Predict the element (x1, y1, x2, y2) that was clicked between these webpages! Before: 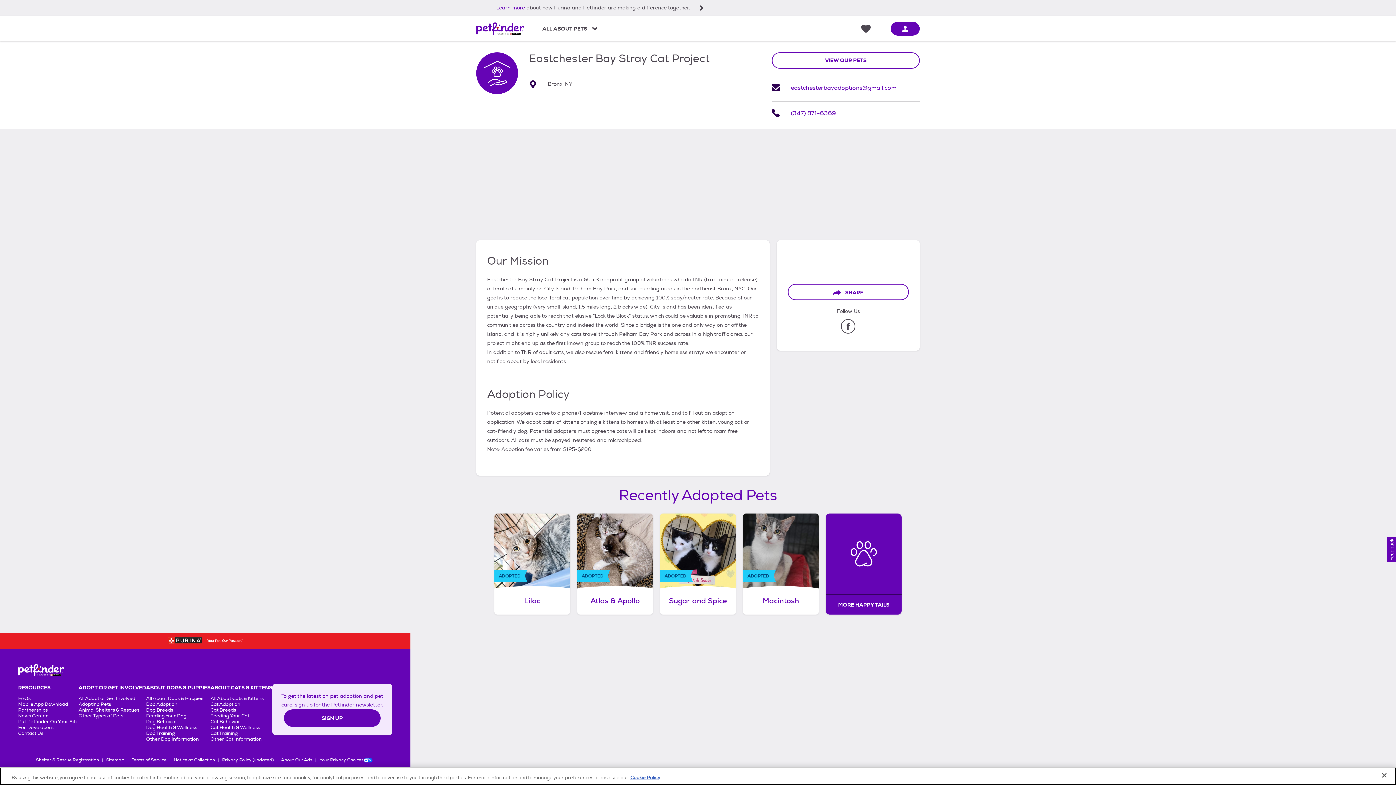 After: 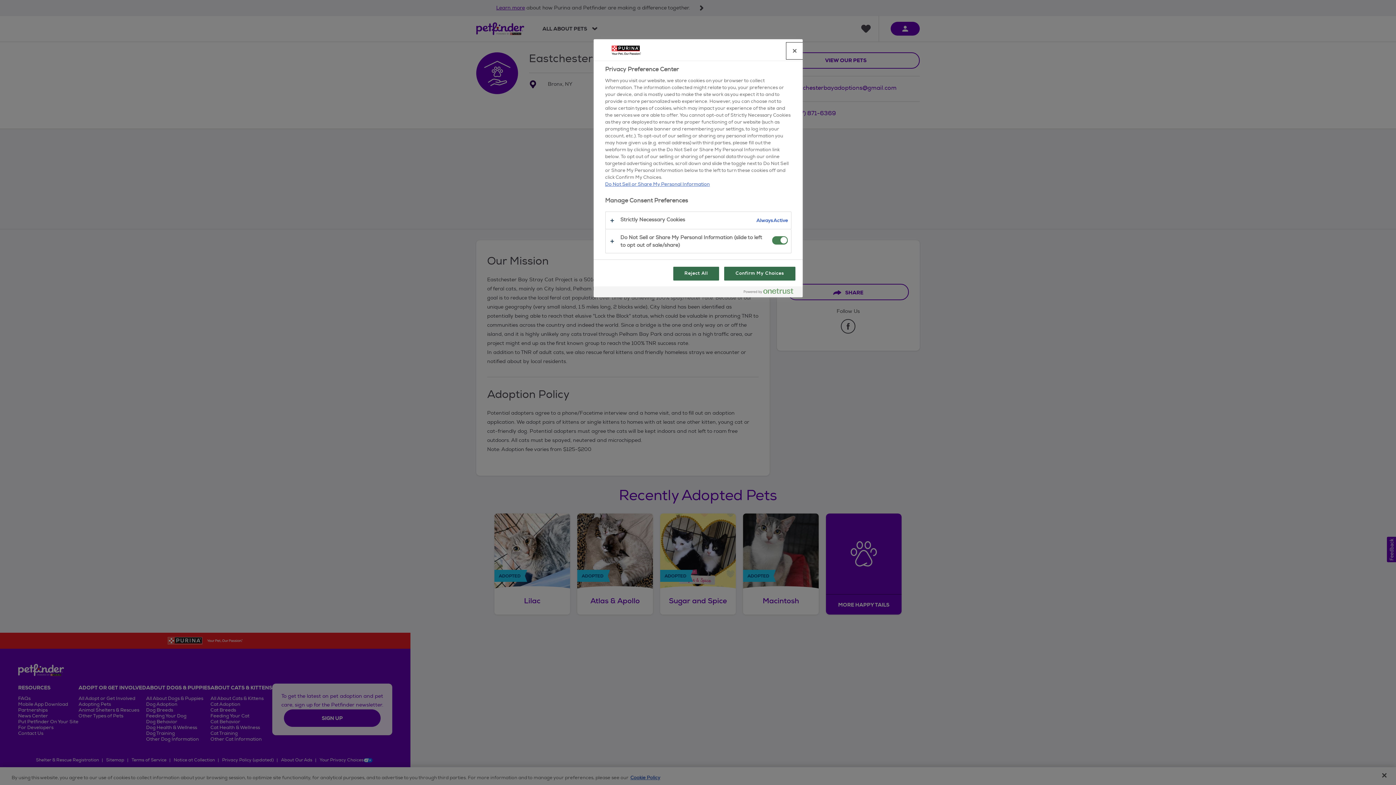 Action: bbox: (319, 757, 374, 764) label: Your Privacy Choices